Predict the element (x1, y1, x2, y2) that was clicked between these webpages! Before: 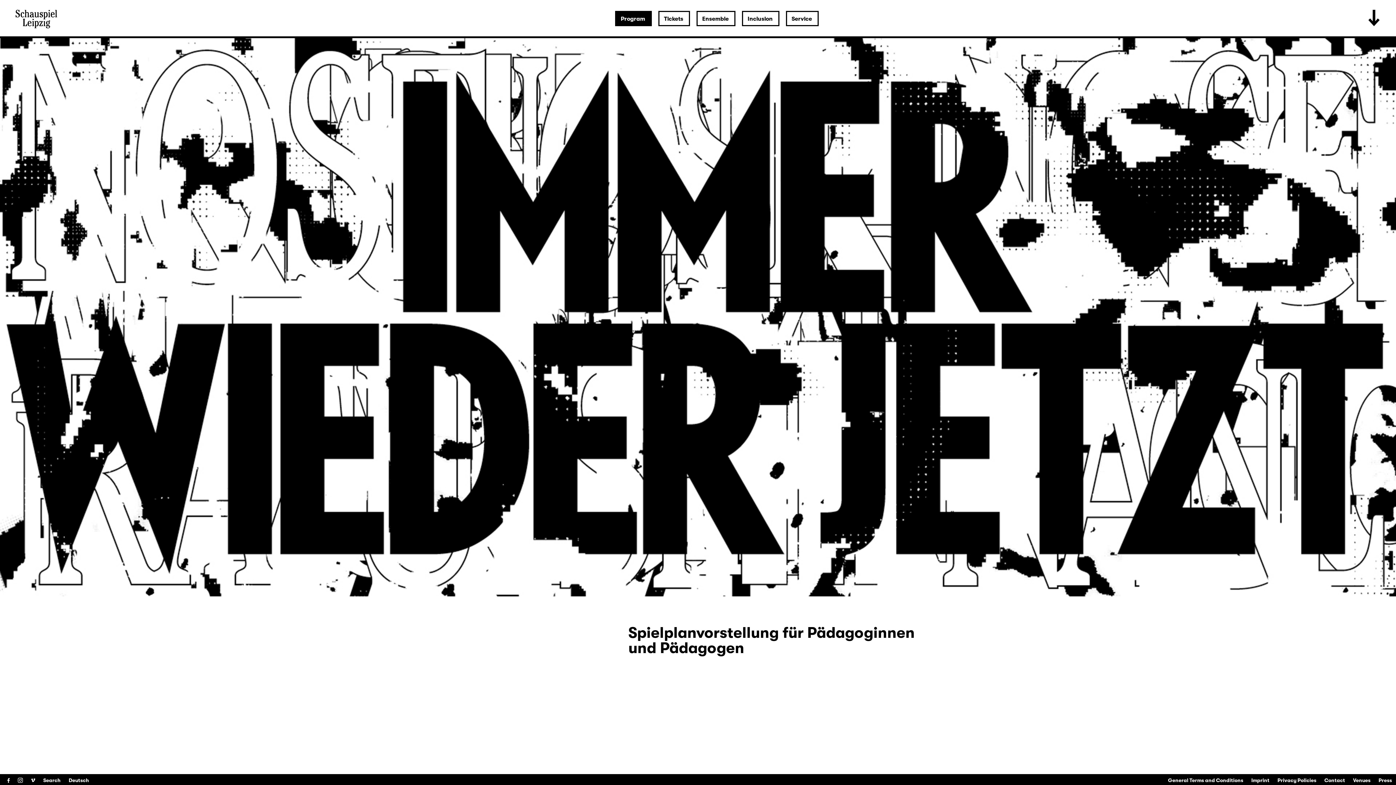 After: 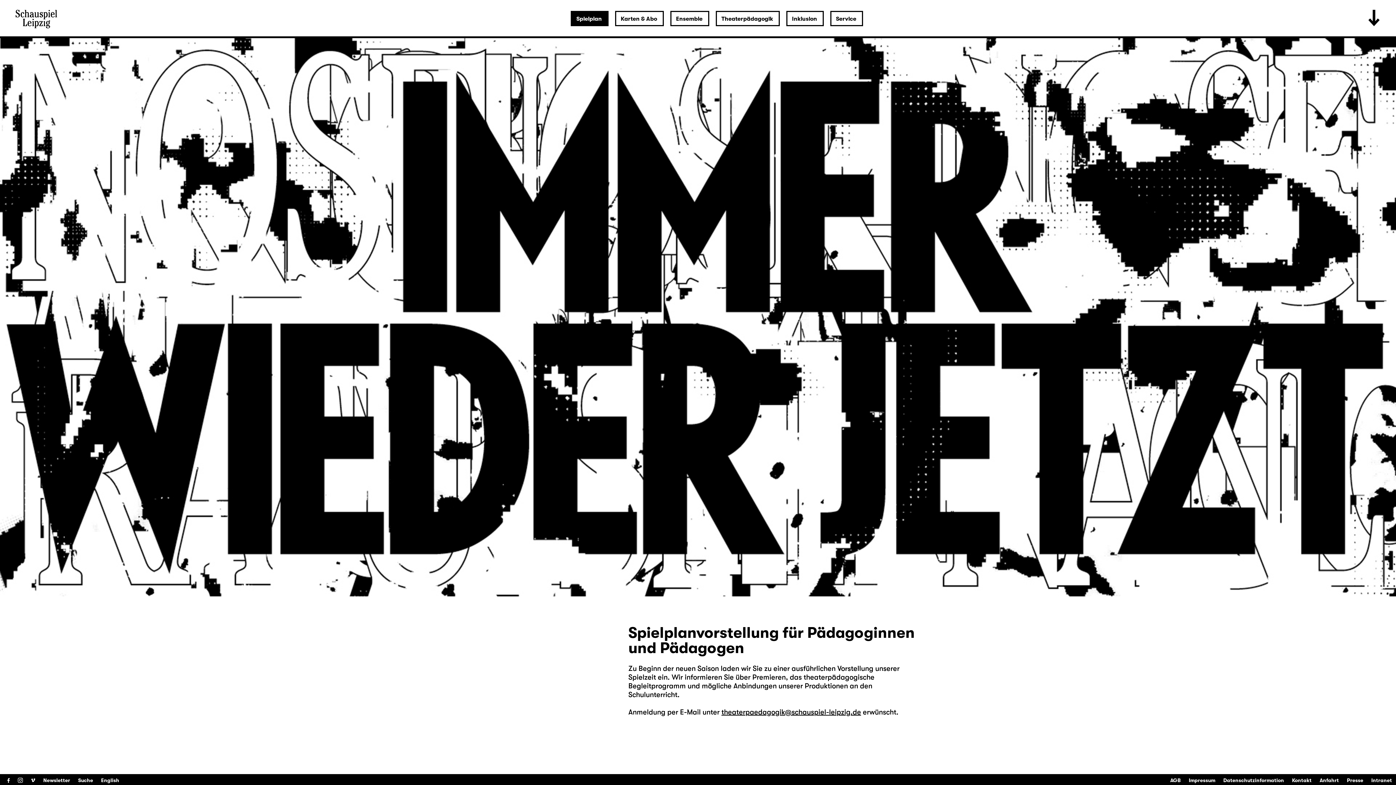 Action: label: Deutsch bbox: (68, 777, 89, 783)